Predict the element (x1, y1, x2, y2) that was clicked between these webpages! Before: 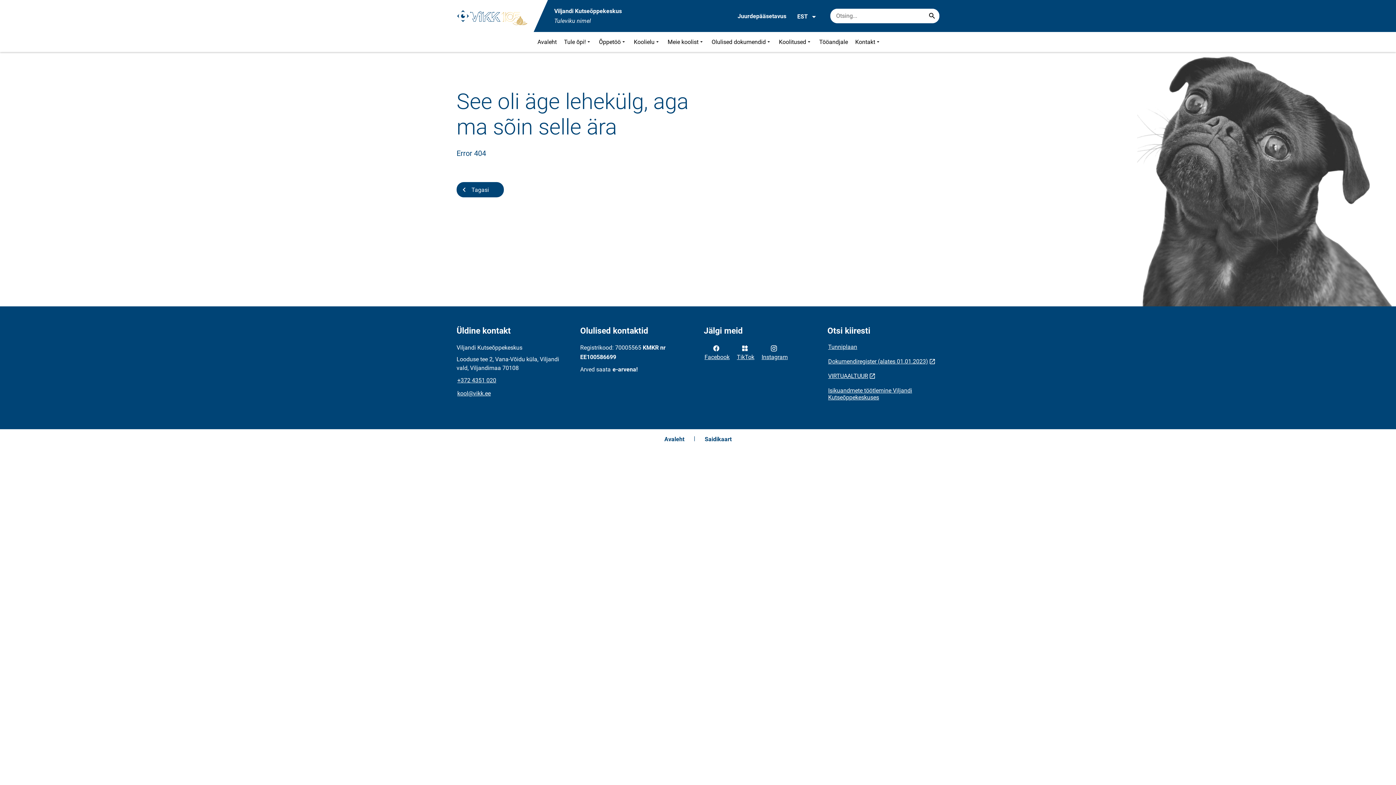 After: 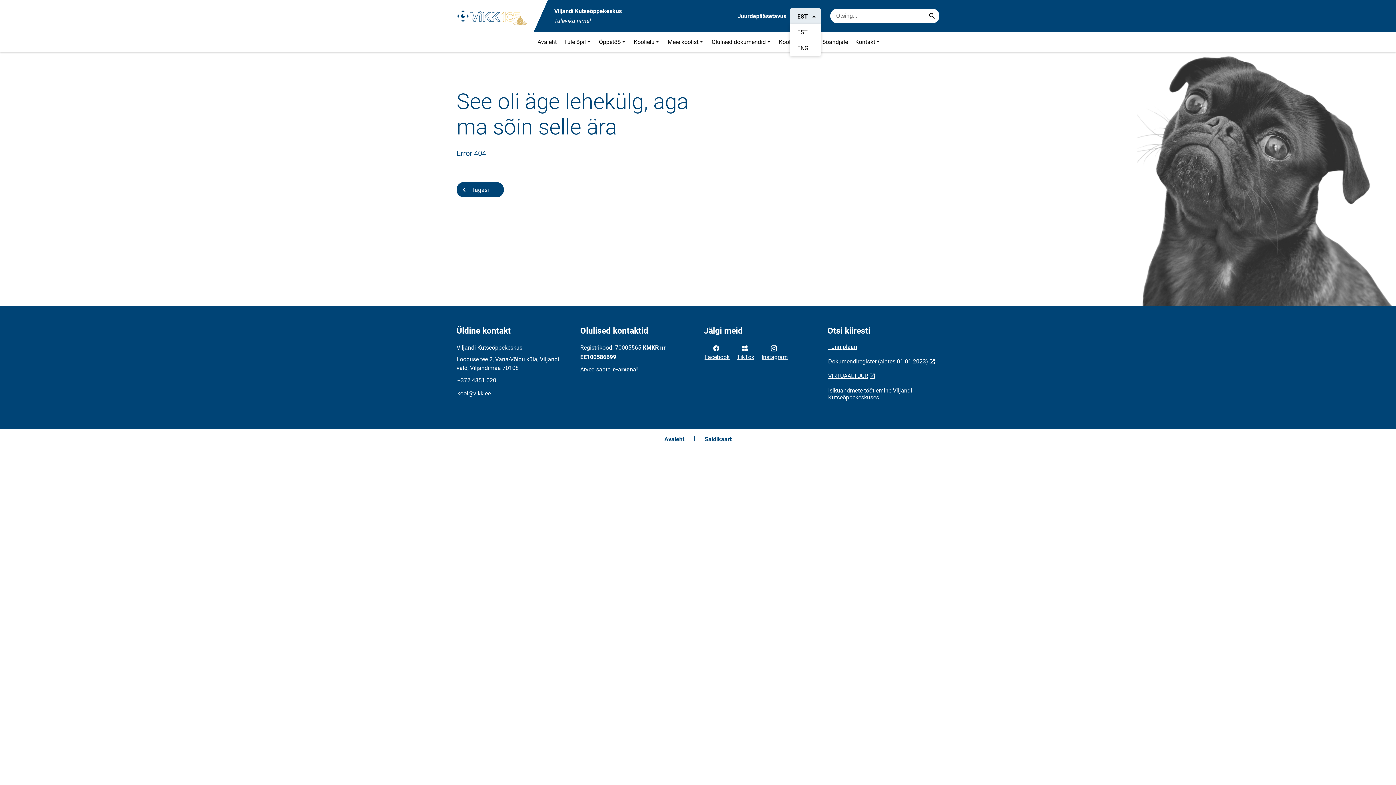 Action: label: EST bbox: (790, 8, 821, 23)